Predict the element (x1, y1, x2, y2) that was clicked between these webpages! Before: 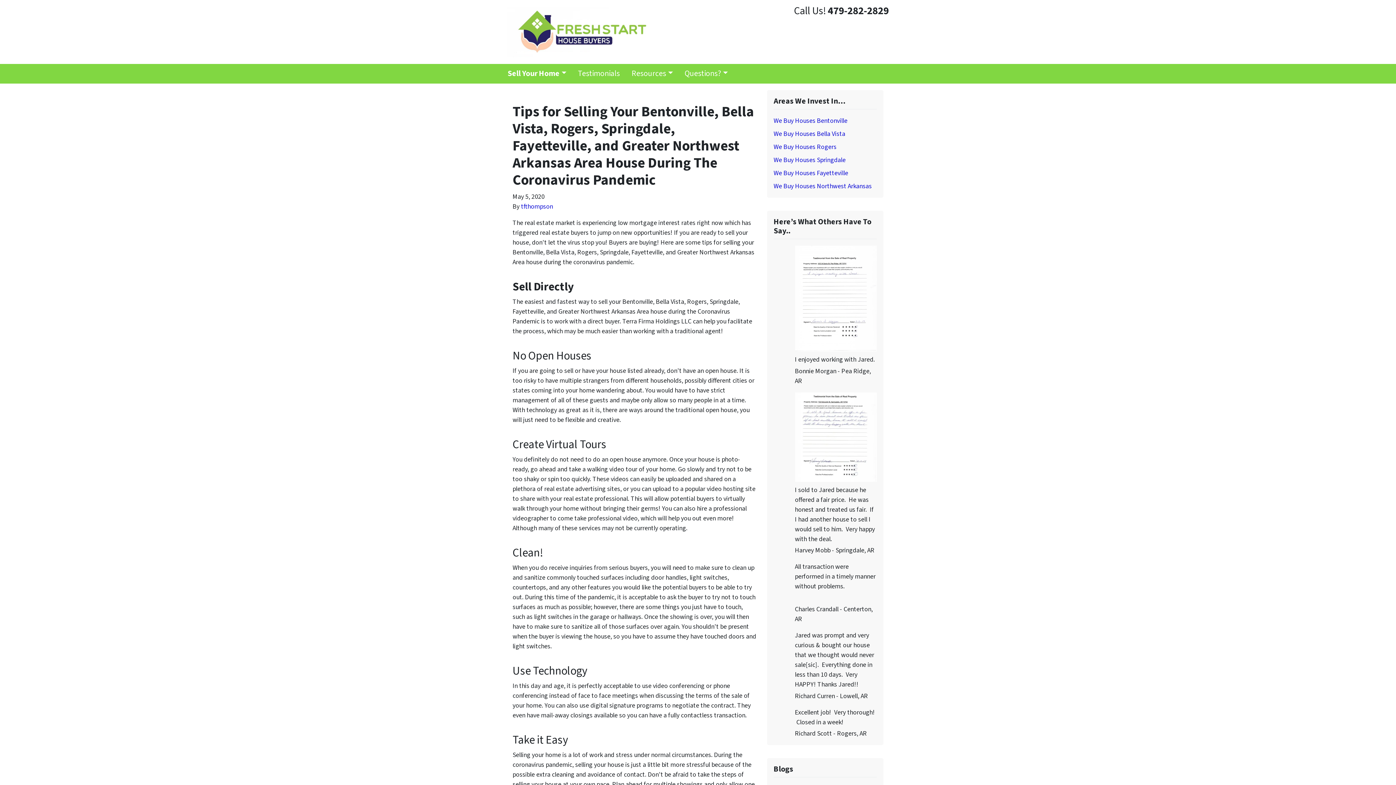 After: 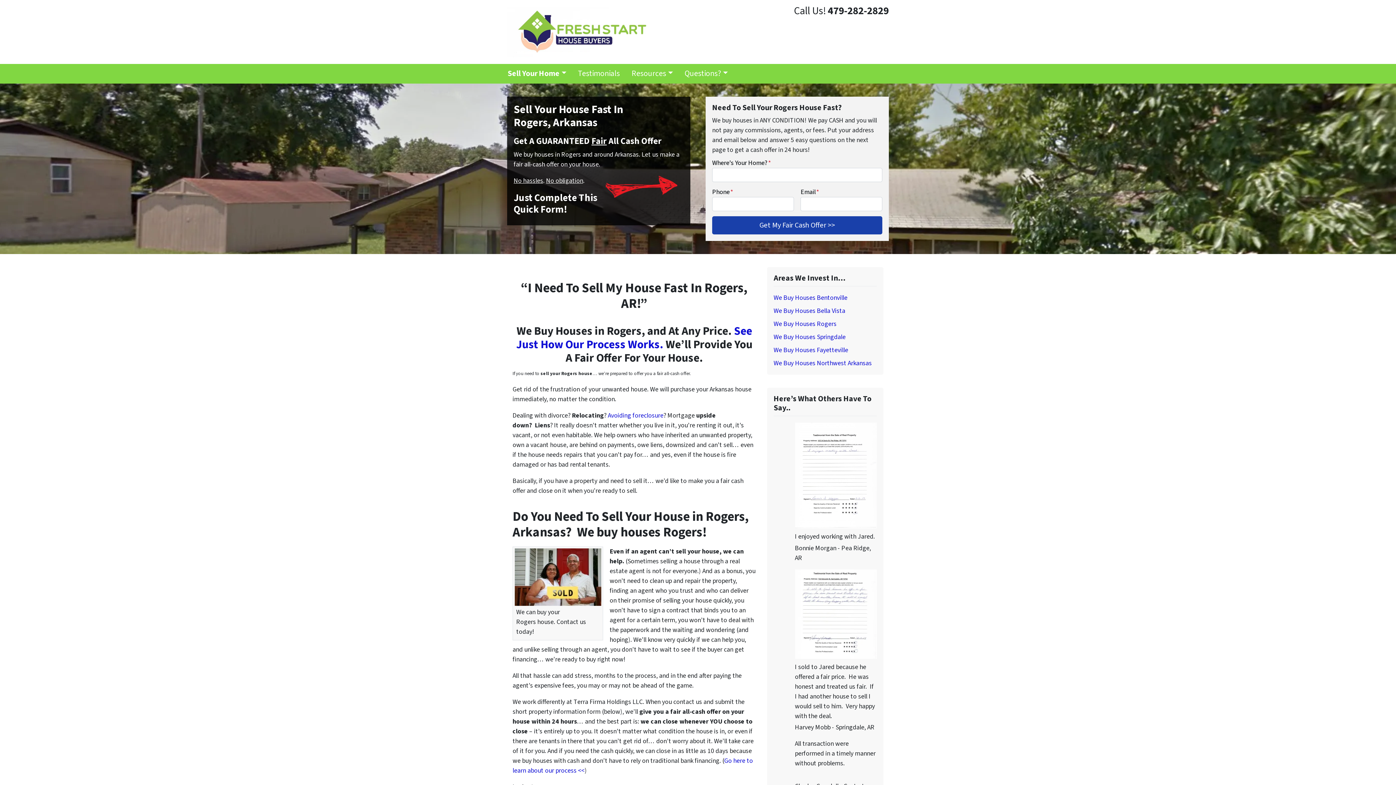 Action: bbox: (773, 142, 836, 151) label: We Buy Houses Rogers